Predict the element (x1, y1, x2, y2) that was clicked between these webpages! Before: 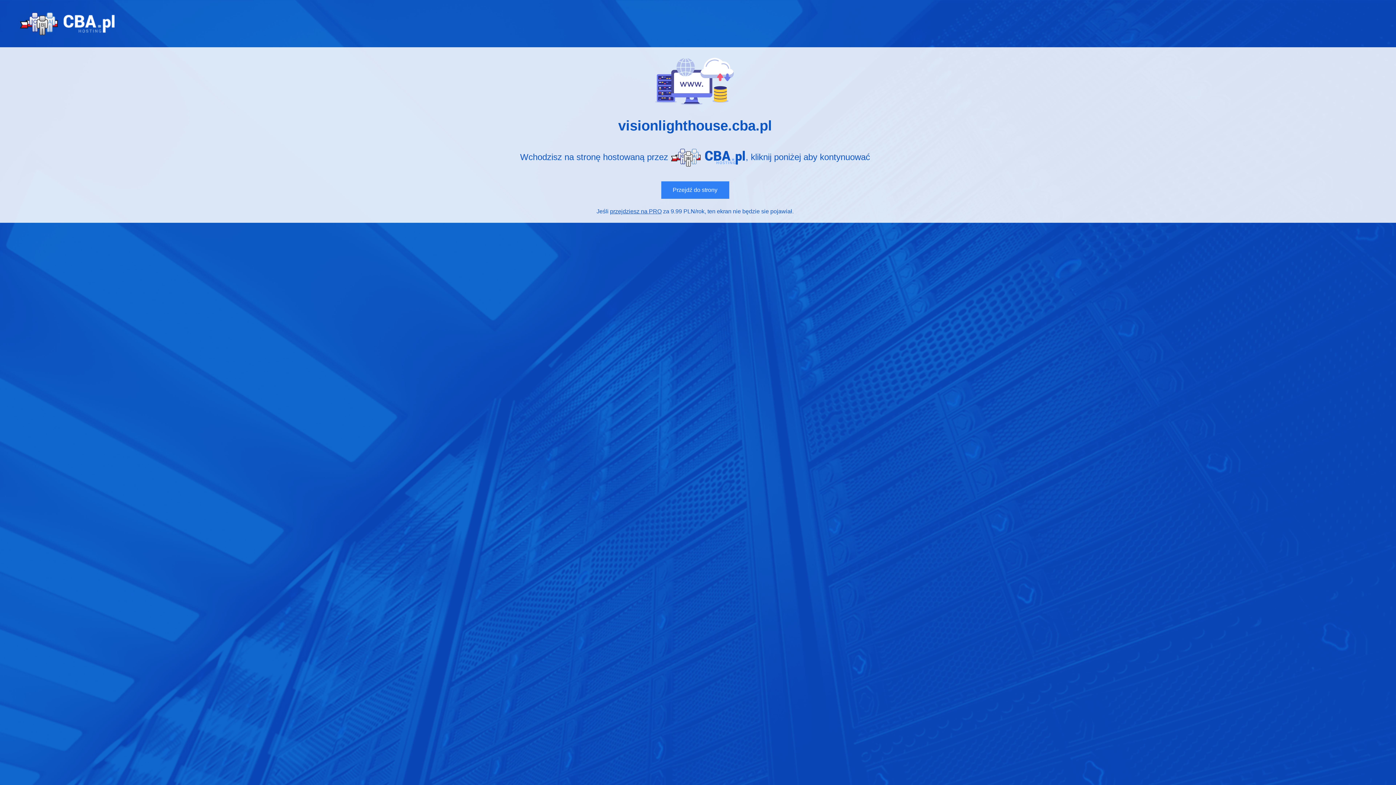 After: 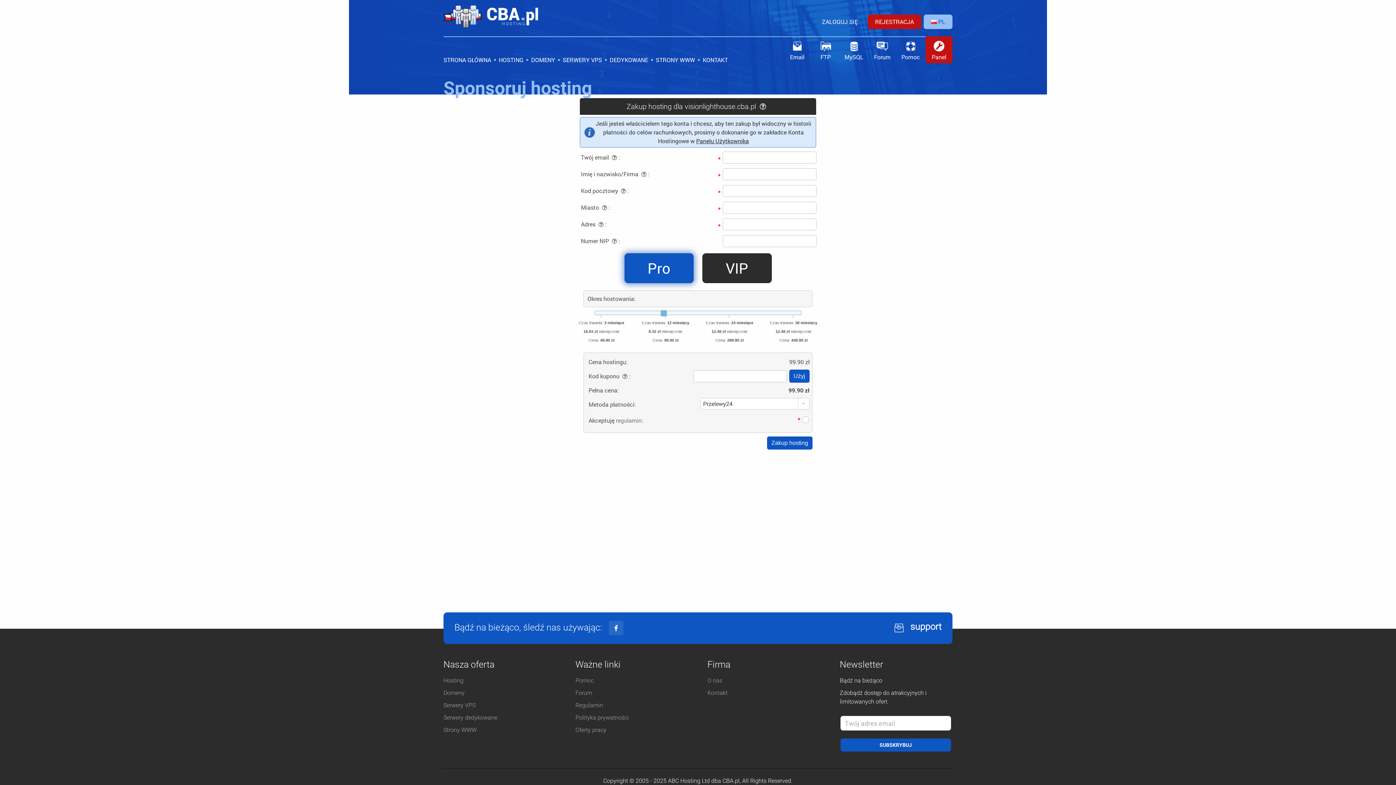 Action: label: przejdziesz na PRO bbox: (610, 208, 661, 214)